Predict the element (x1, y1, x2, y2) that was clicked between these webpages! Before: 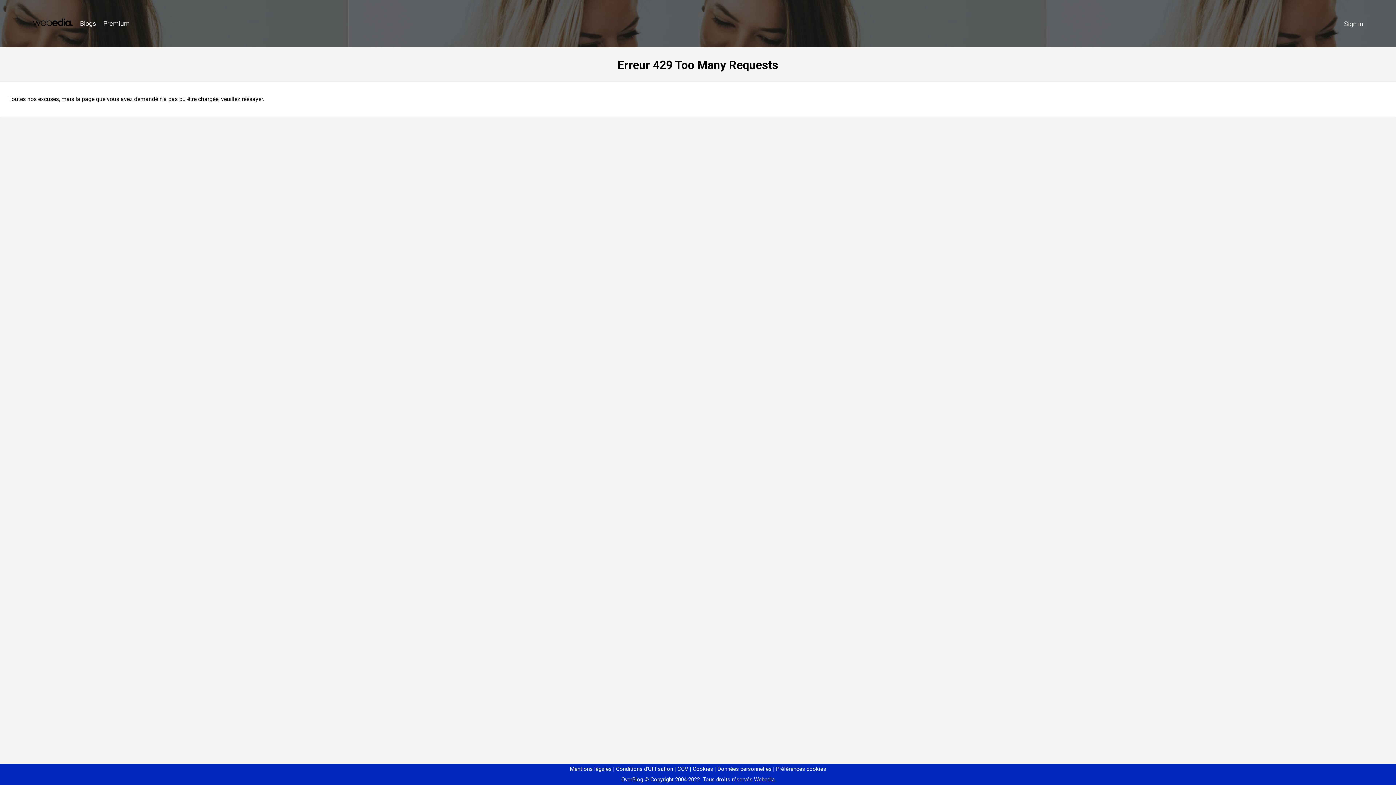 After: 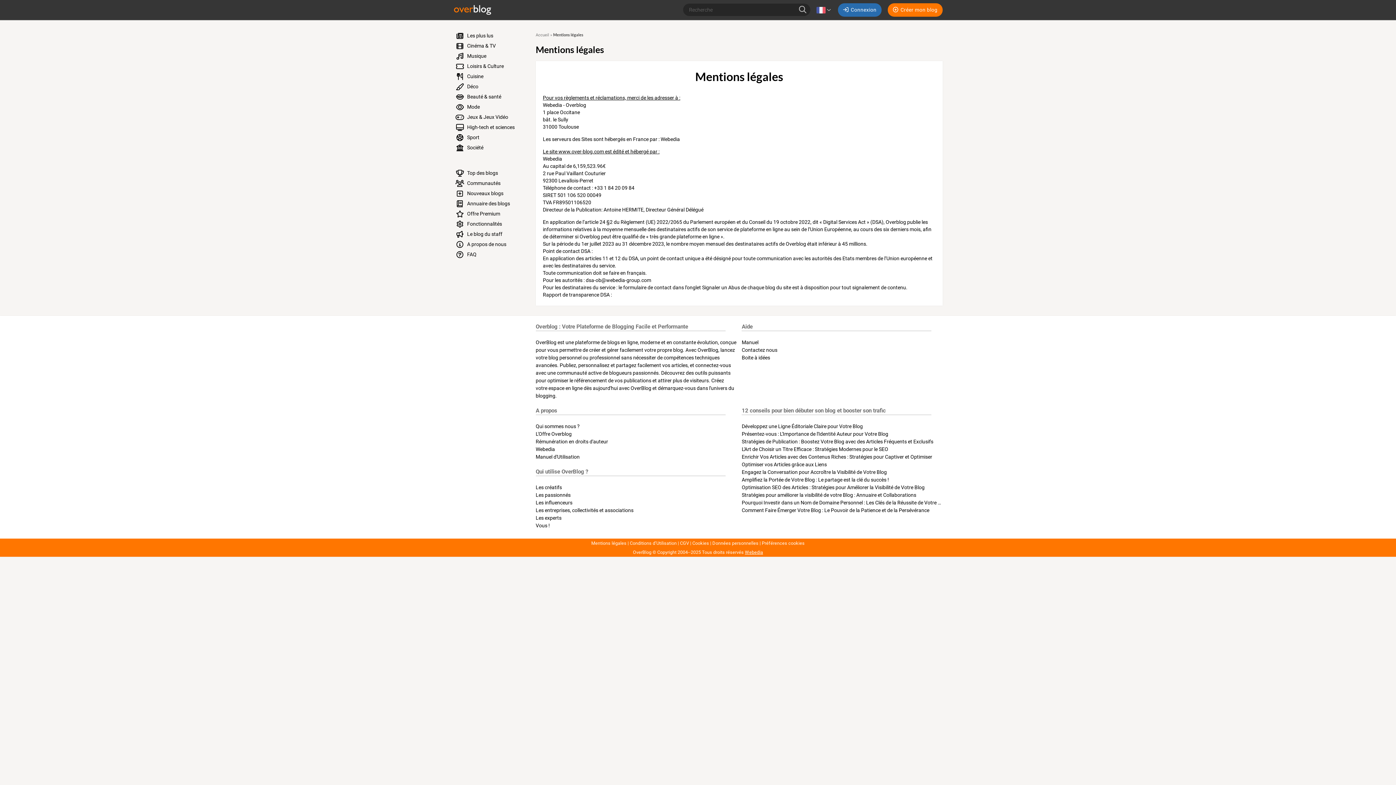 Action: bbox: (570, 766, 611, 772) label: Mentions légales